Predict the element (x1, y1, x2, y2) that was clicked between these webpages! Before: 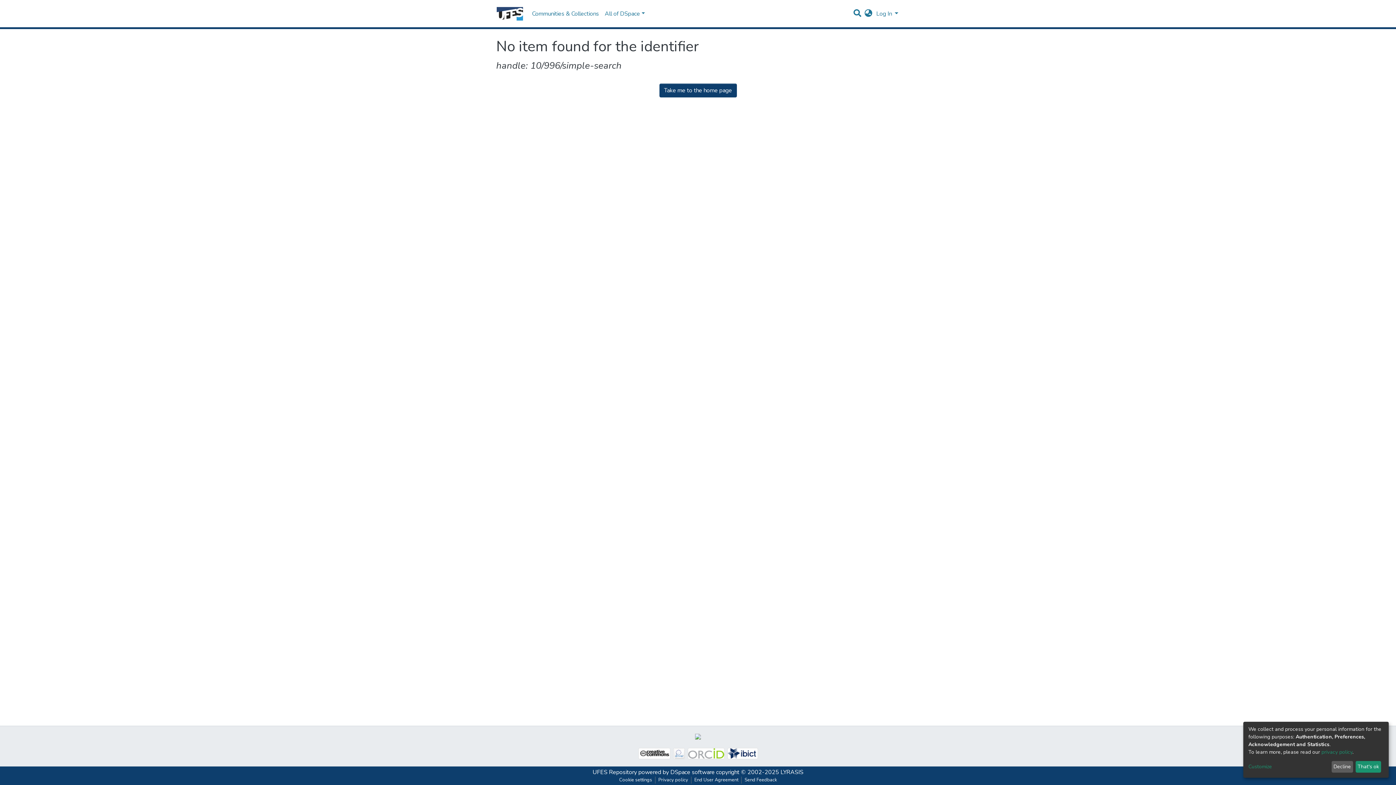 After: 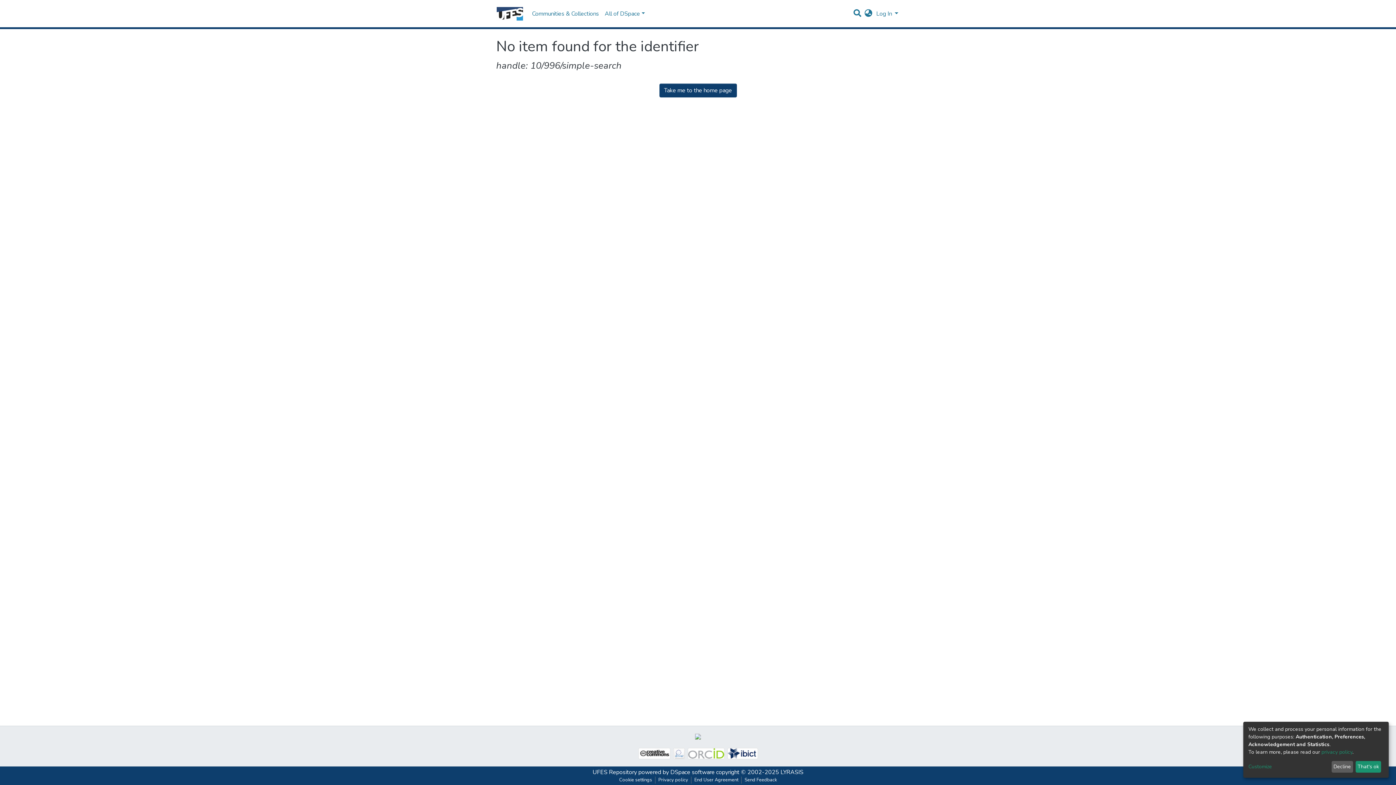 Action: bbox: (726, 746, 759, 761)